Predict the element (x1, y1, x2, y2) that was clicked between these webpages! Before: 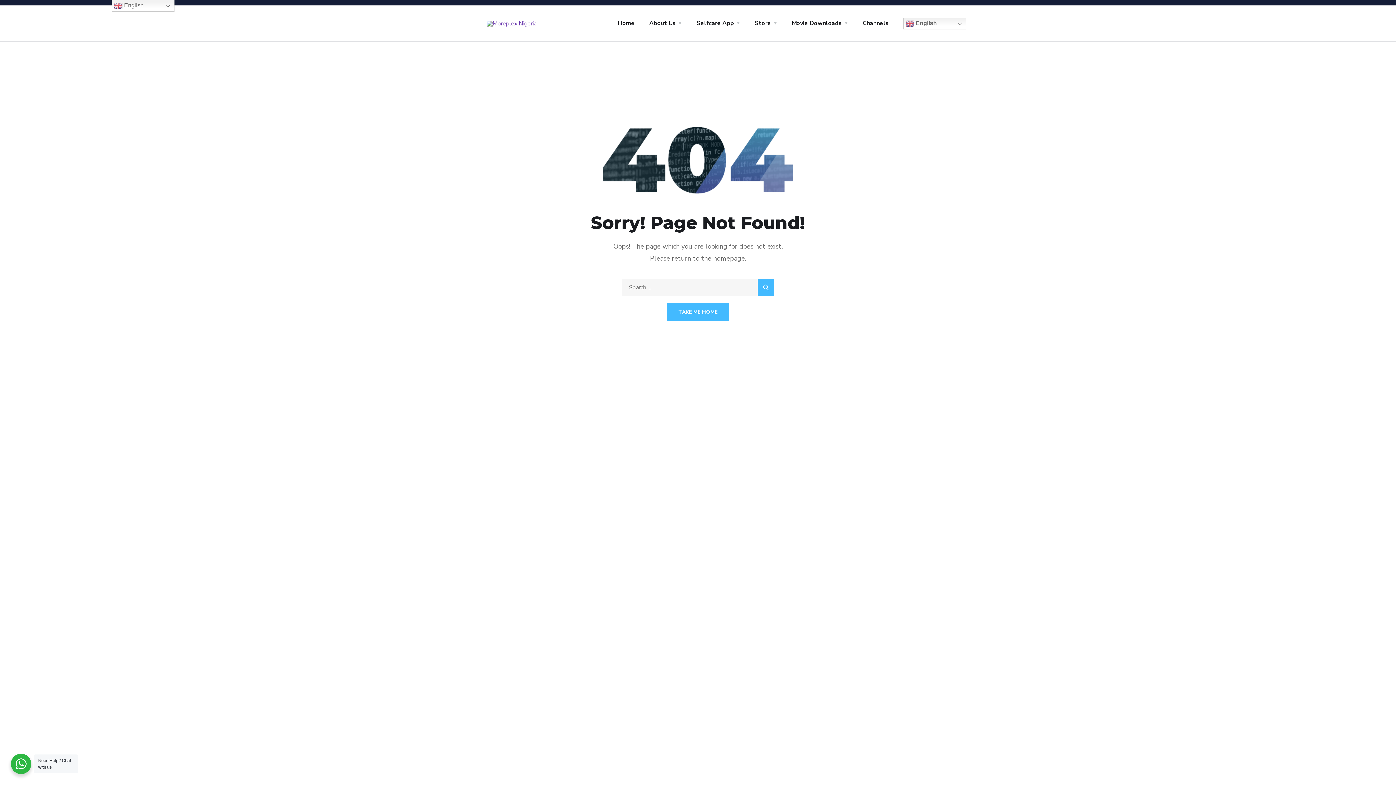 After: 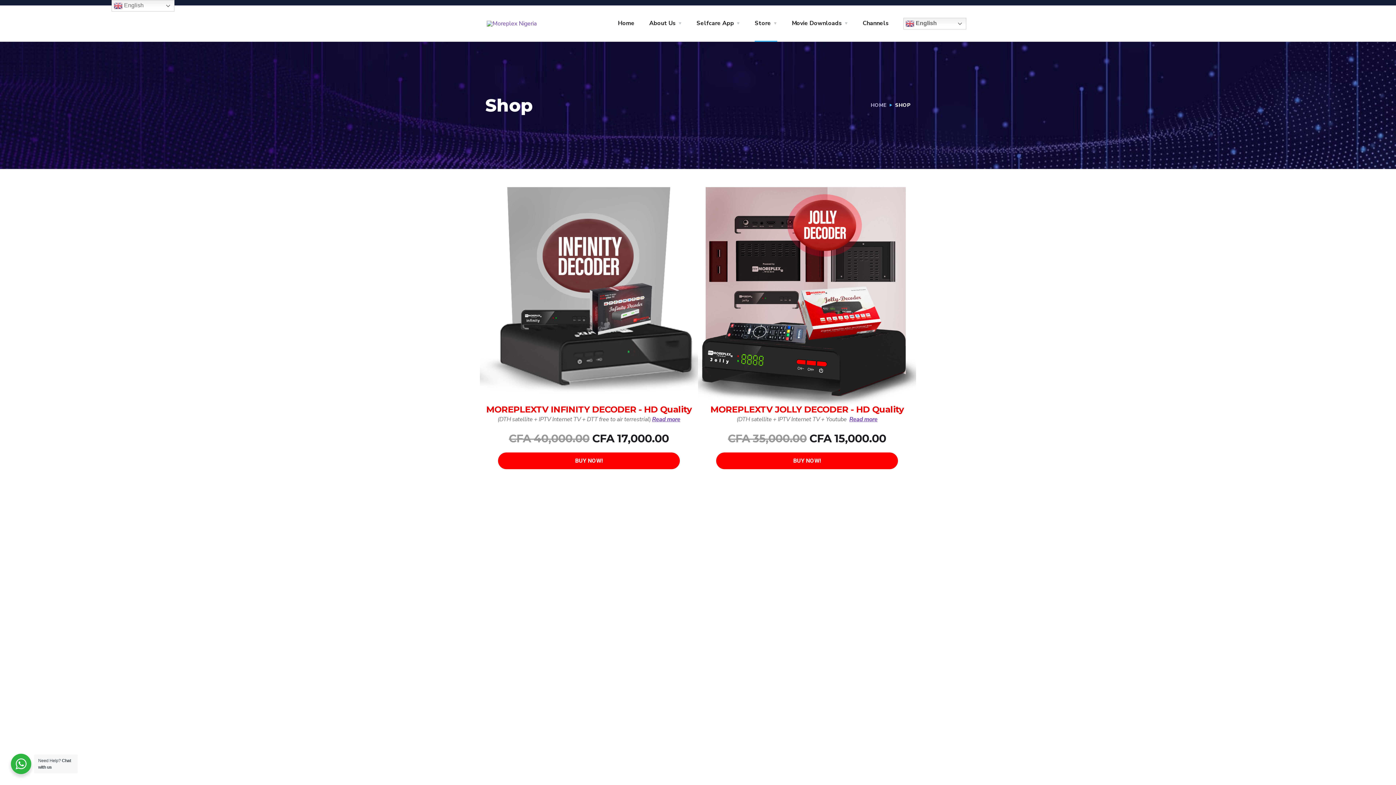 Action: bbox: (754, 5, 777, 41) label: Store